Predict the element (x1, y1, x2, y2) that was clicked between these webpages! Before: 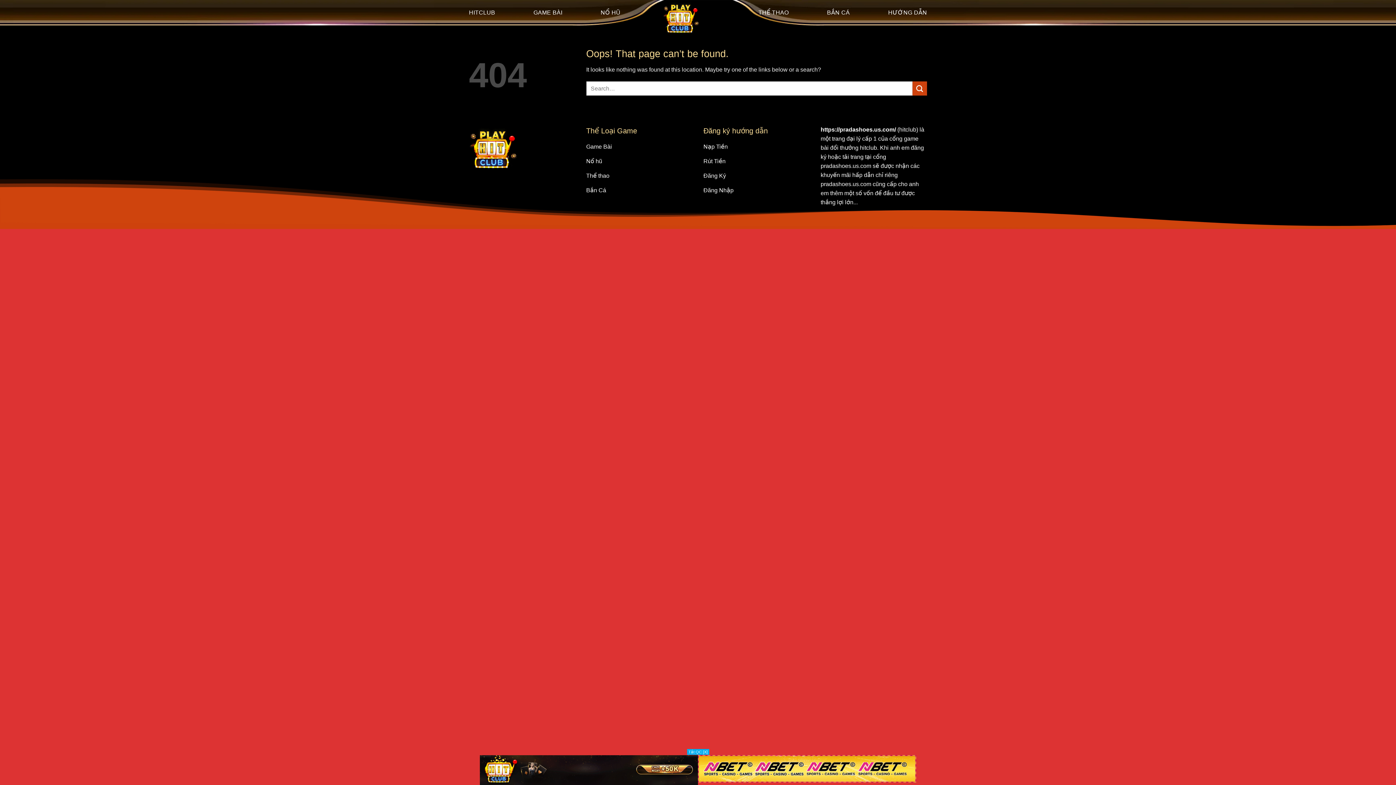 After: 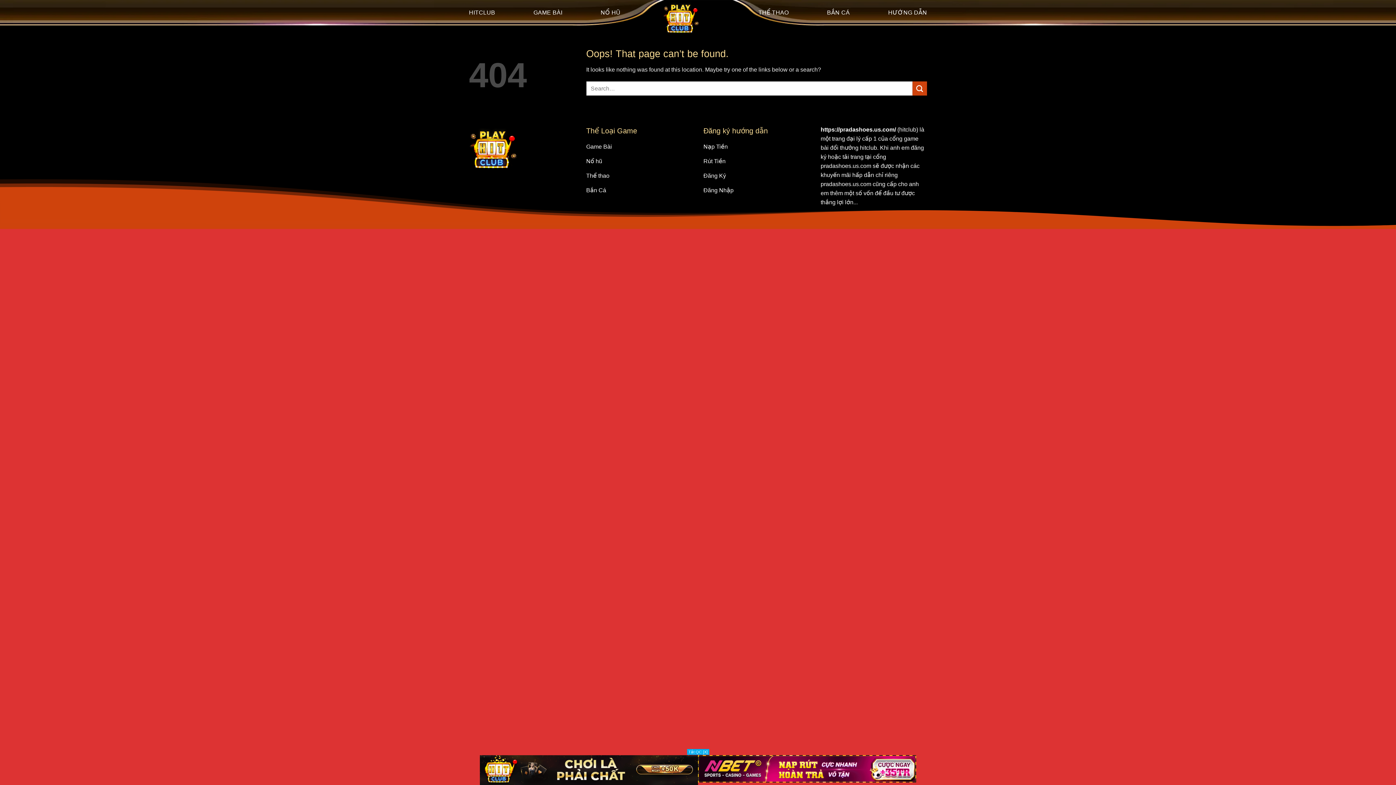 Action: label: Thể thao bbox: (586, 169, 692, 184)